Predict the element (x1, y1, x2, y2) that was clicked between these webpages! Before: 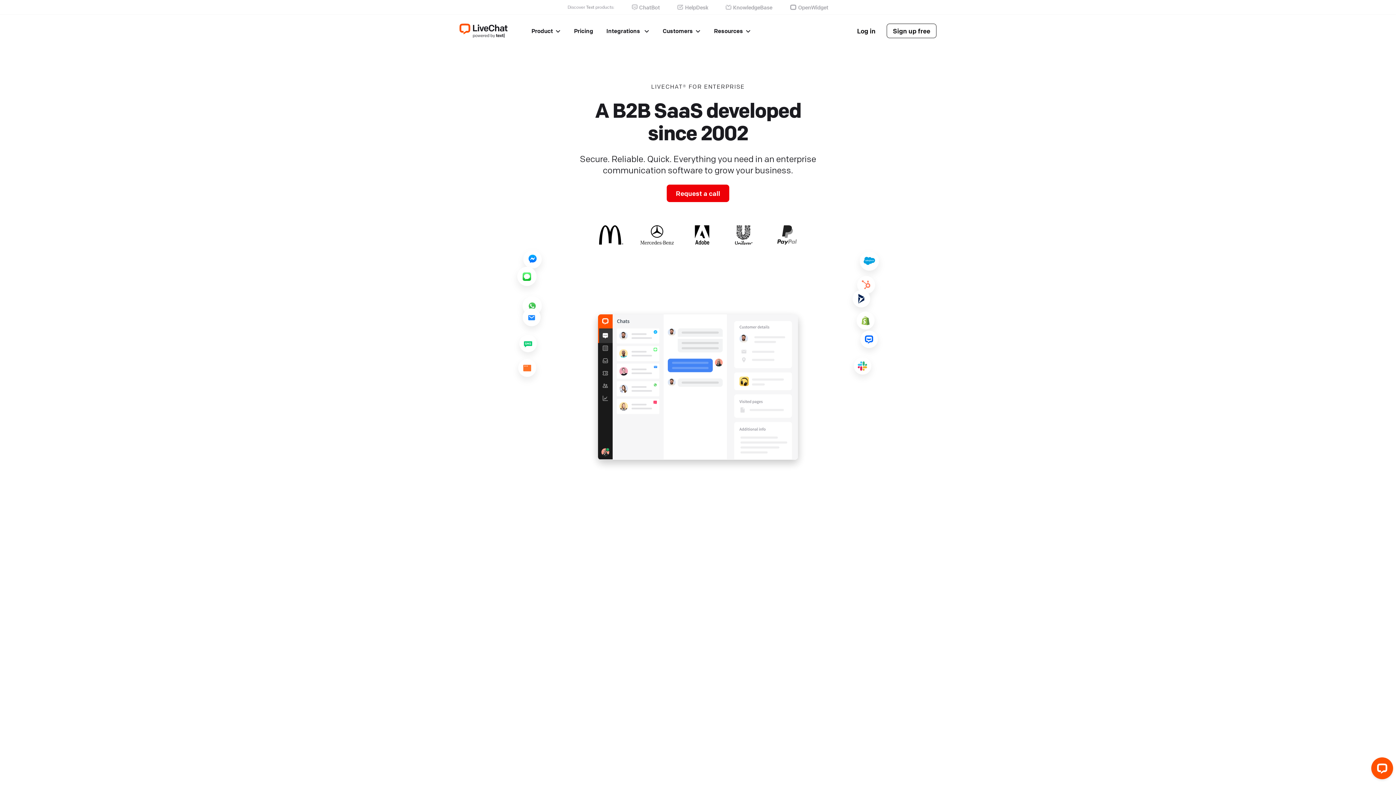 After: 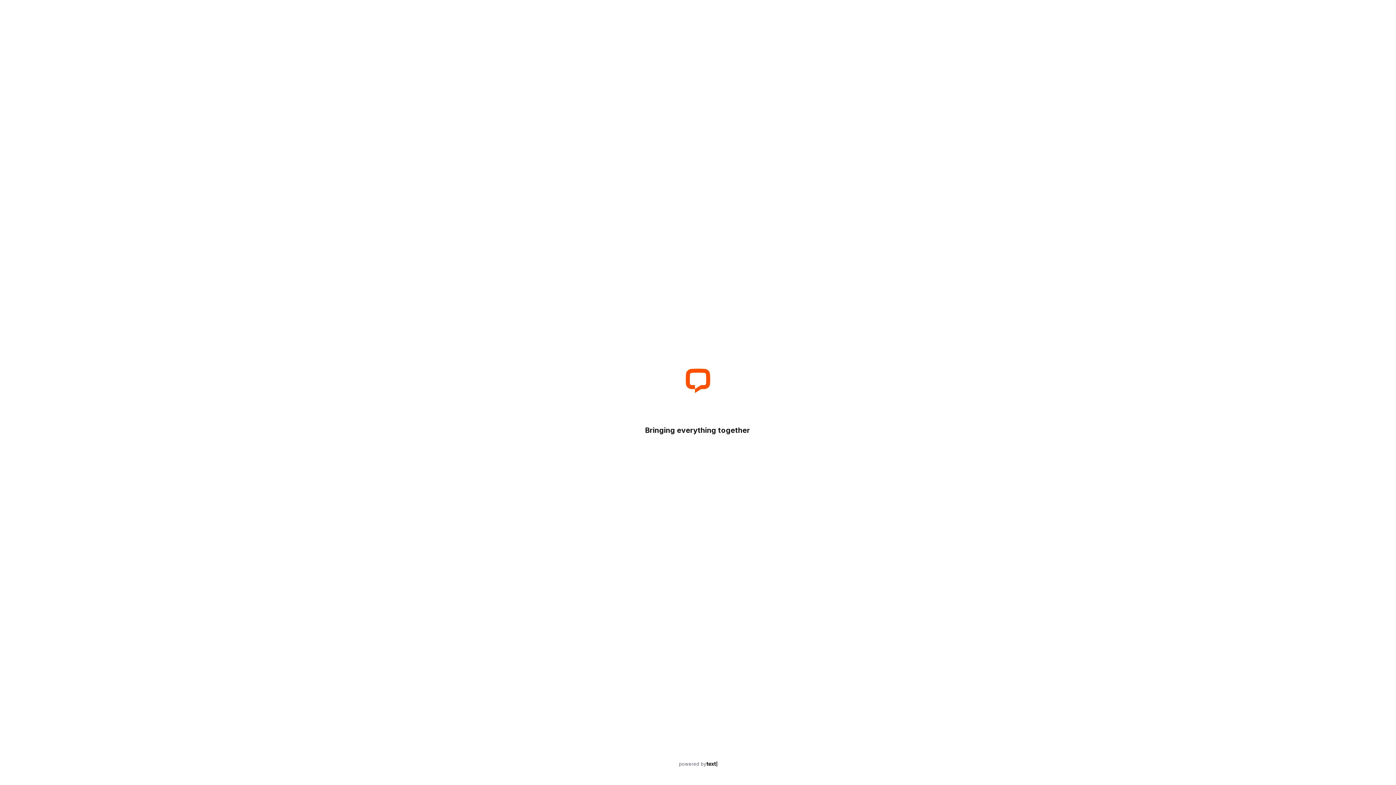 Action: bbox: (849, 23, 884, 38) label: Log in